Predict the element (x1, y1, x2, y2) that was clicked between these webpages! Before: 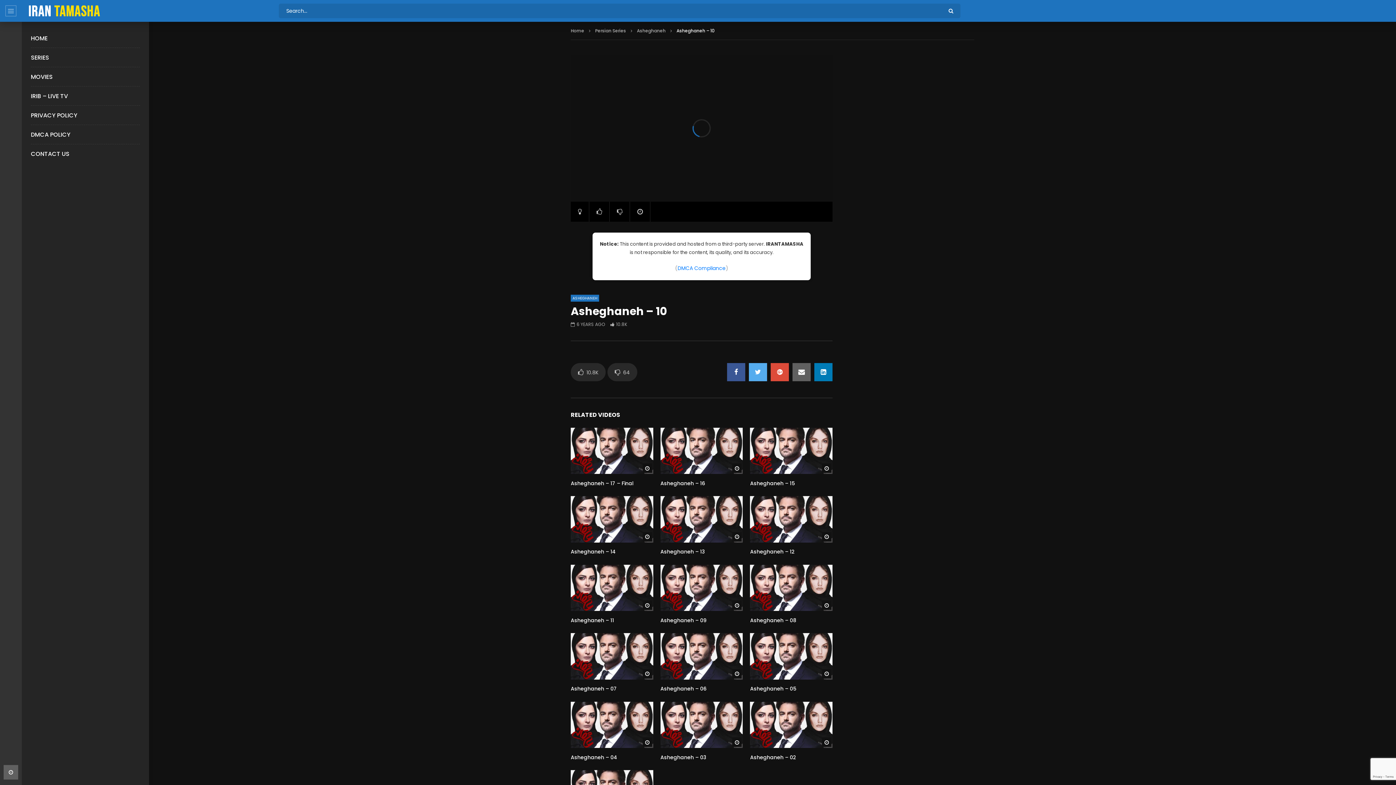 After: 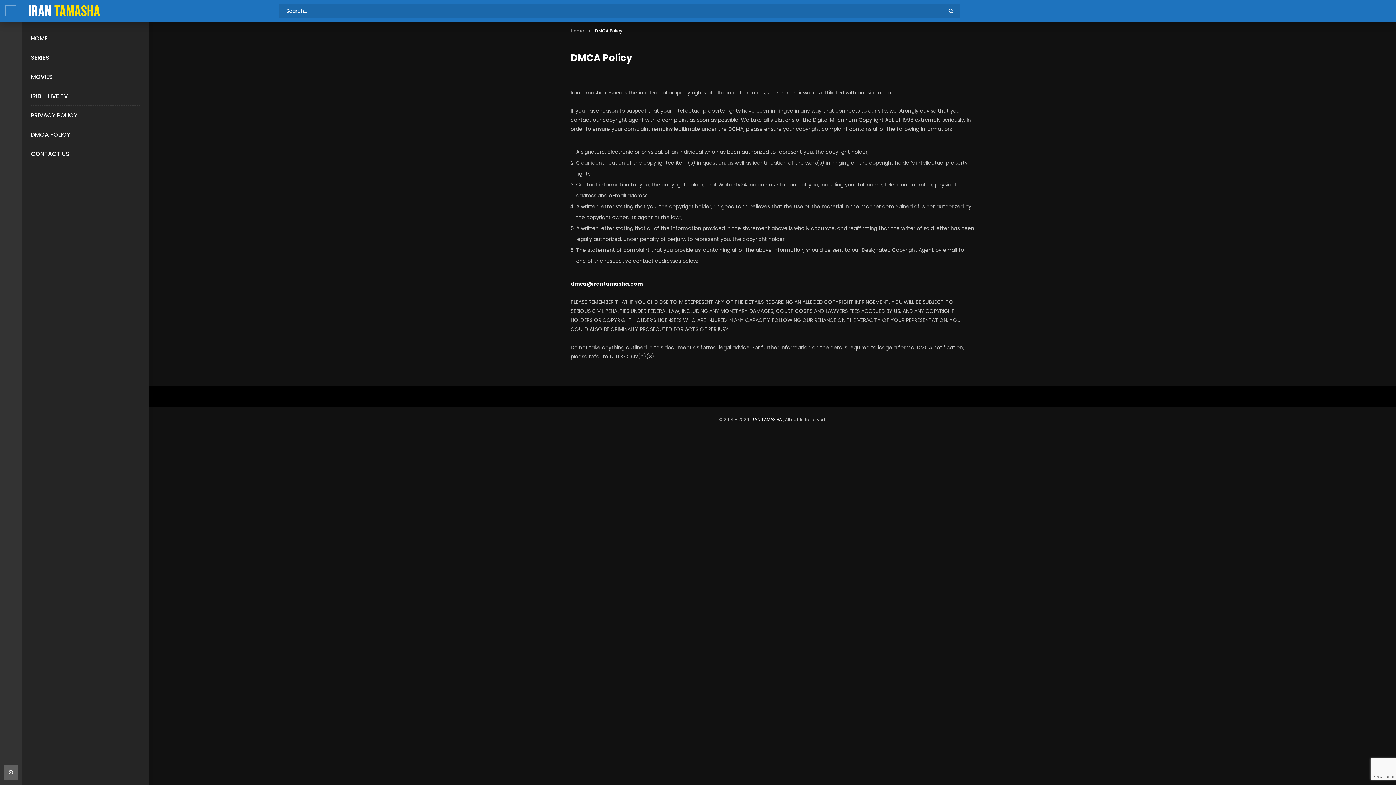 Action: label: DMCA Compliance bbox: (677, 264, 725, 272)